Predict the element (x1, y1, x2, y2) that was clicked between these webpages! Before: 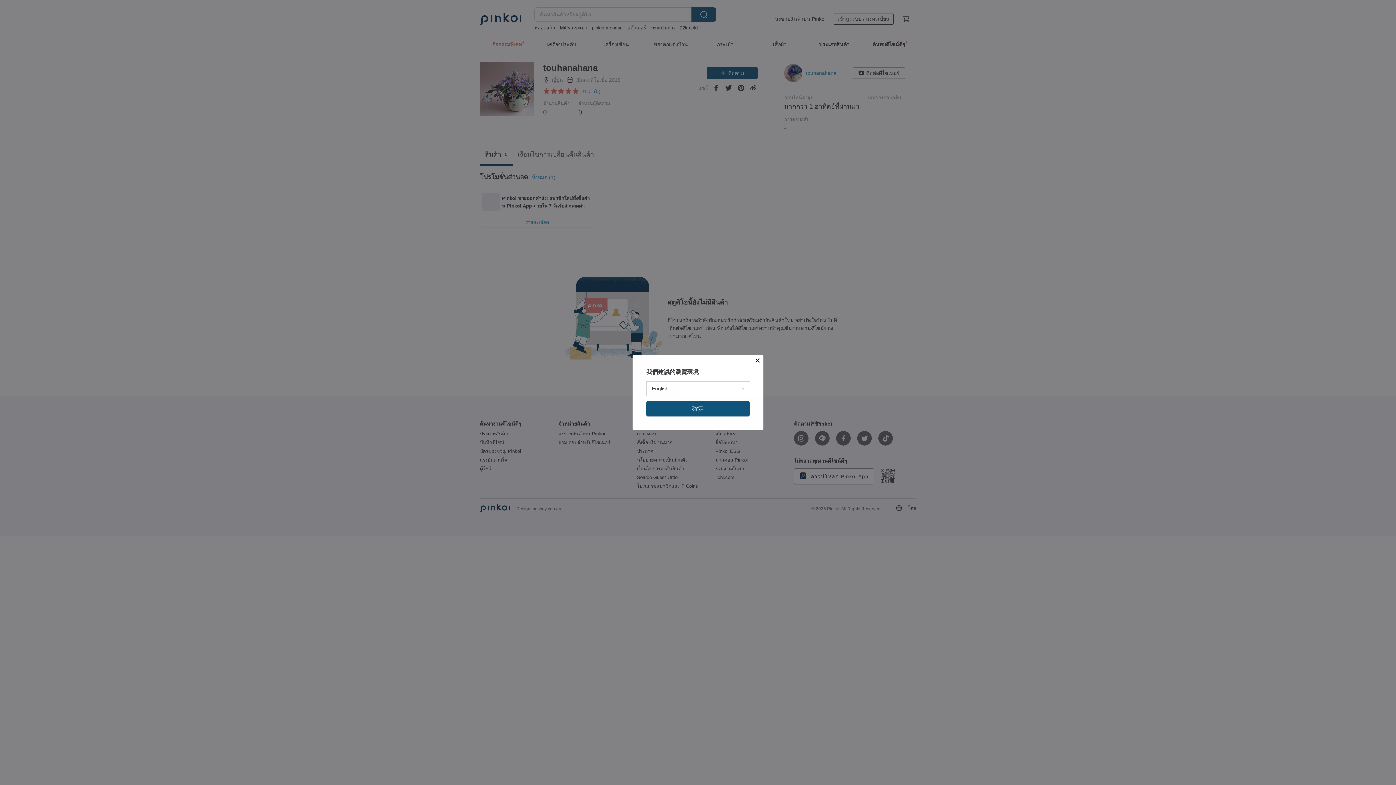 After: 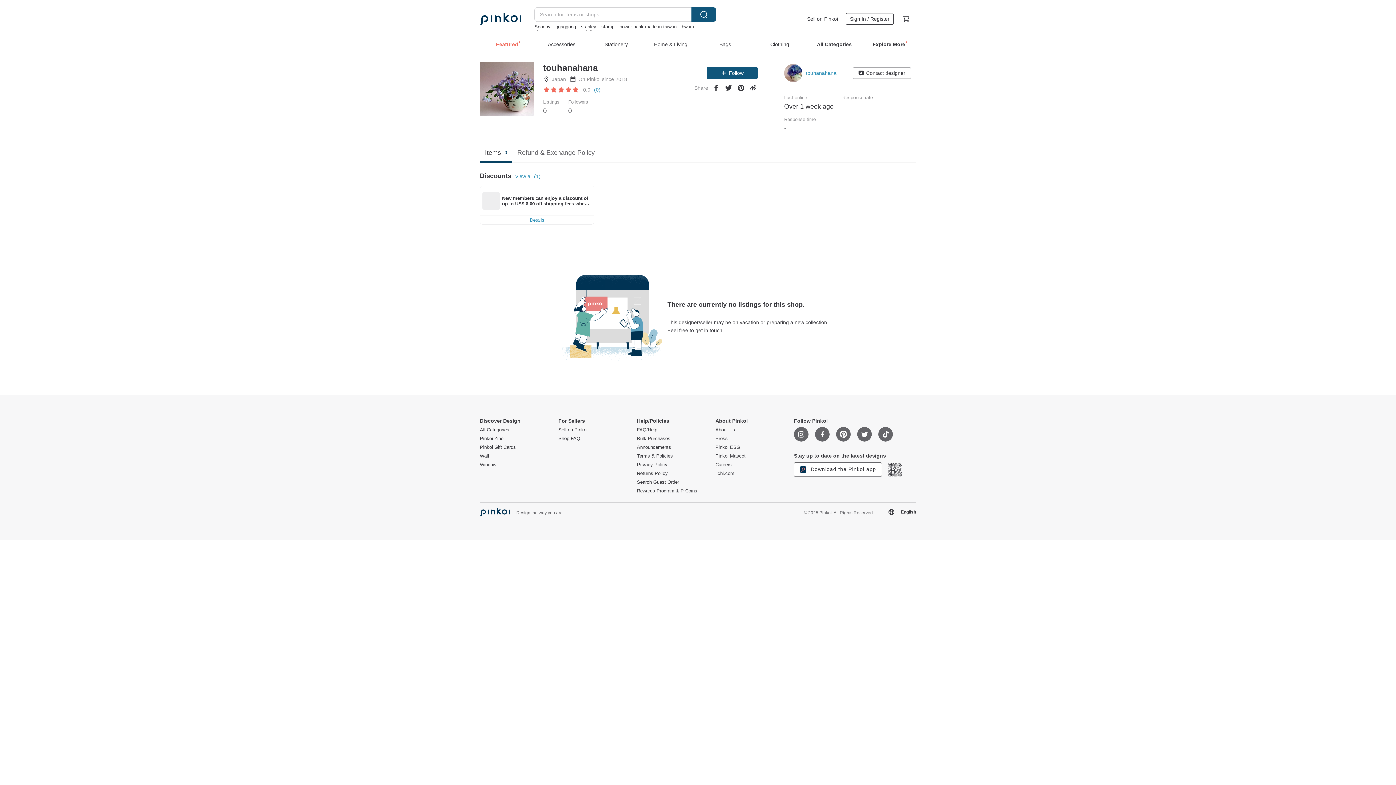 Action: label: 確定 bbox: (646, 401, 749, 416)